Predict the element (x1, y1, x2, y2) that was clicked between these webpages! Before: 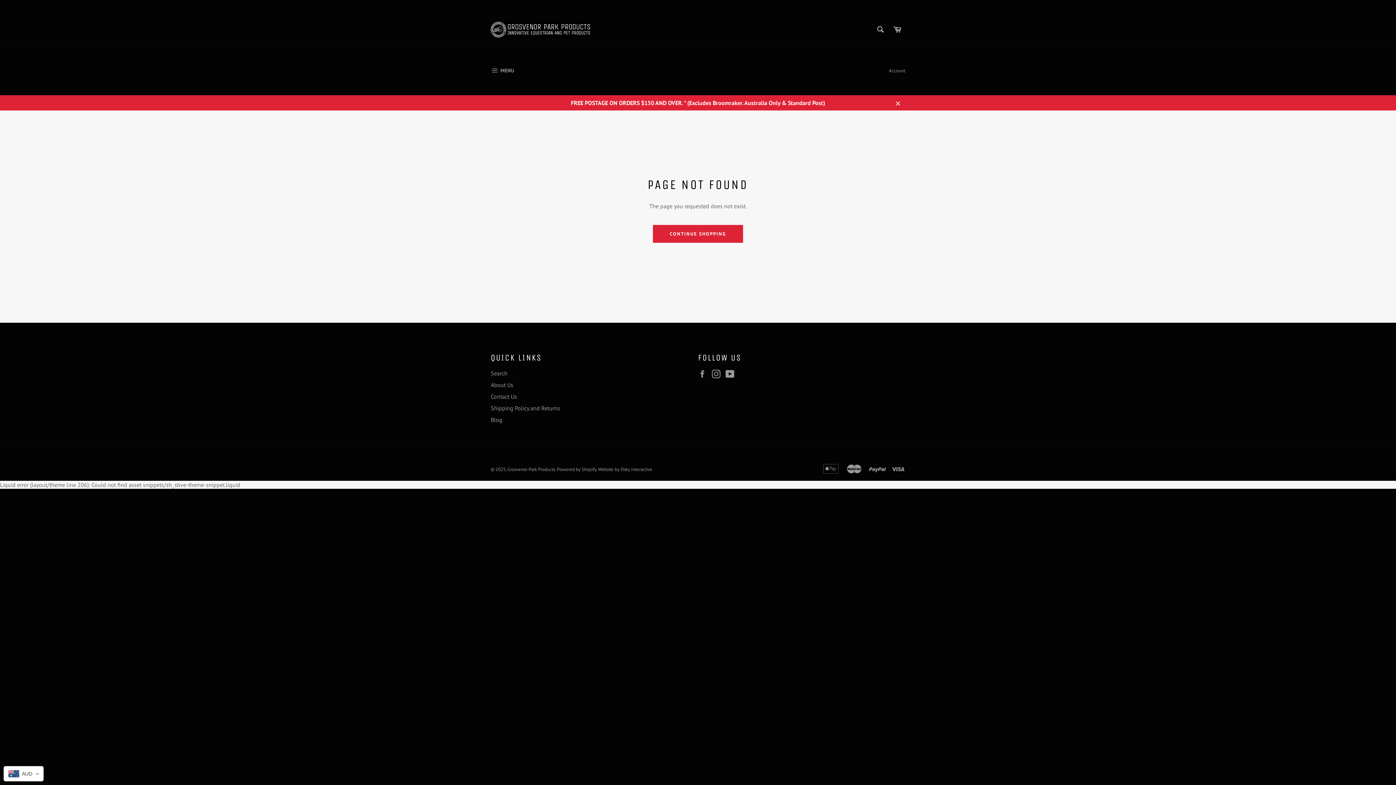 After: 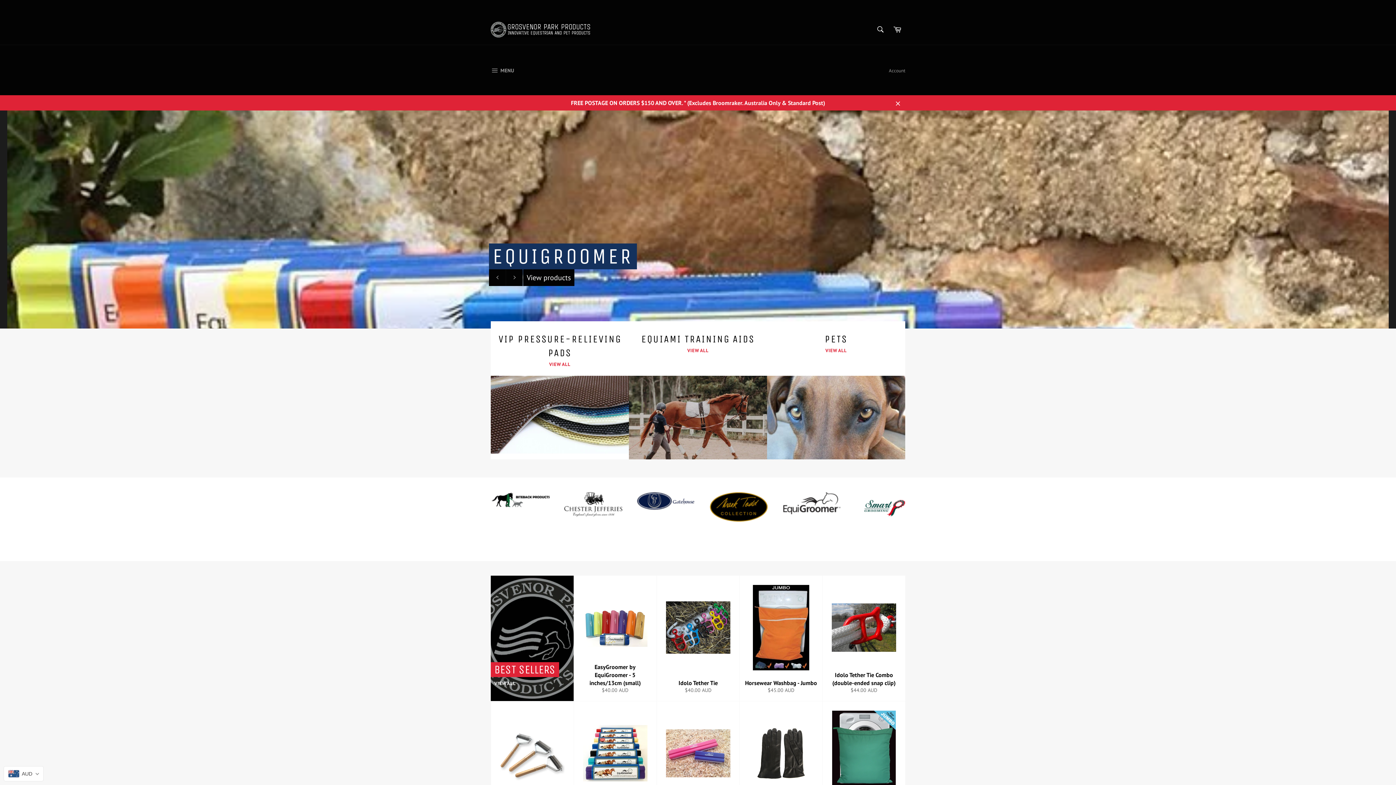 Action: label: Grosvenor Park Products bbox: (507, 466, 555, 472)